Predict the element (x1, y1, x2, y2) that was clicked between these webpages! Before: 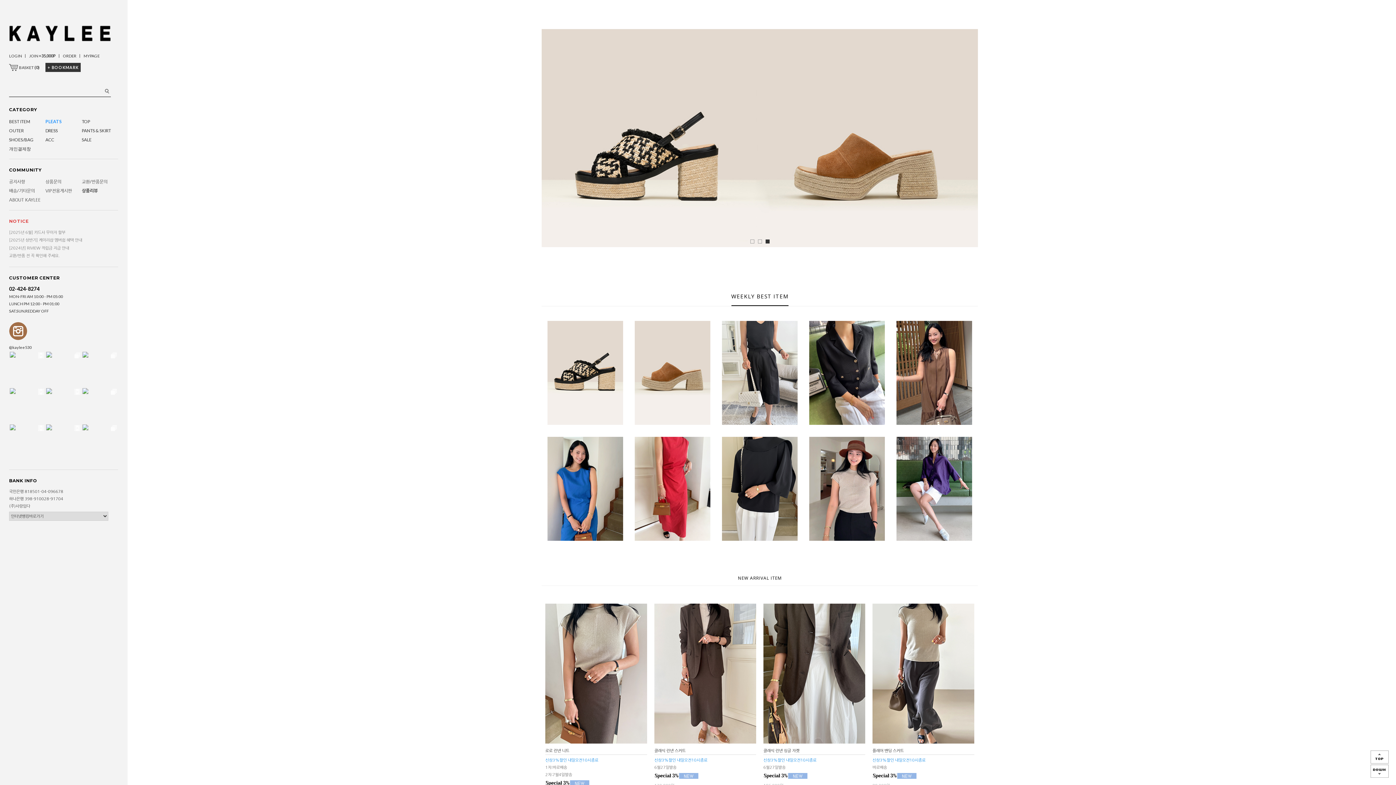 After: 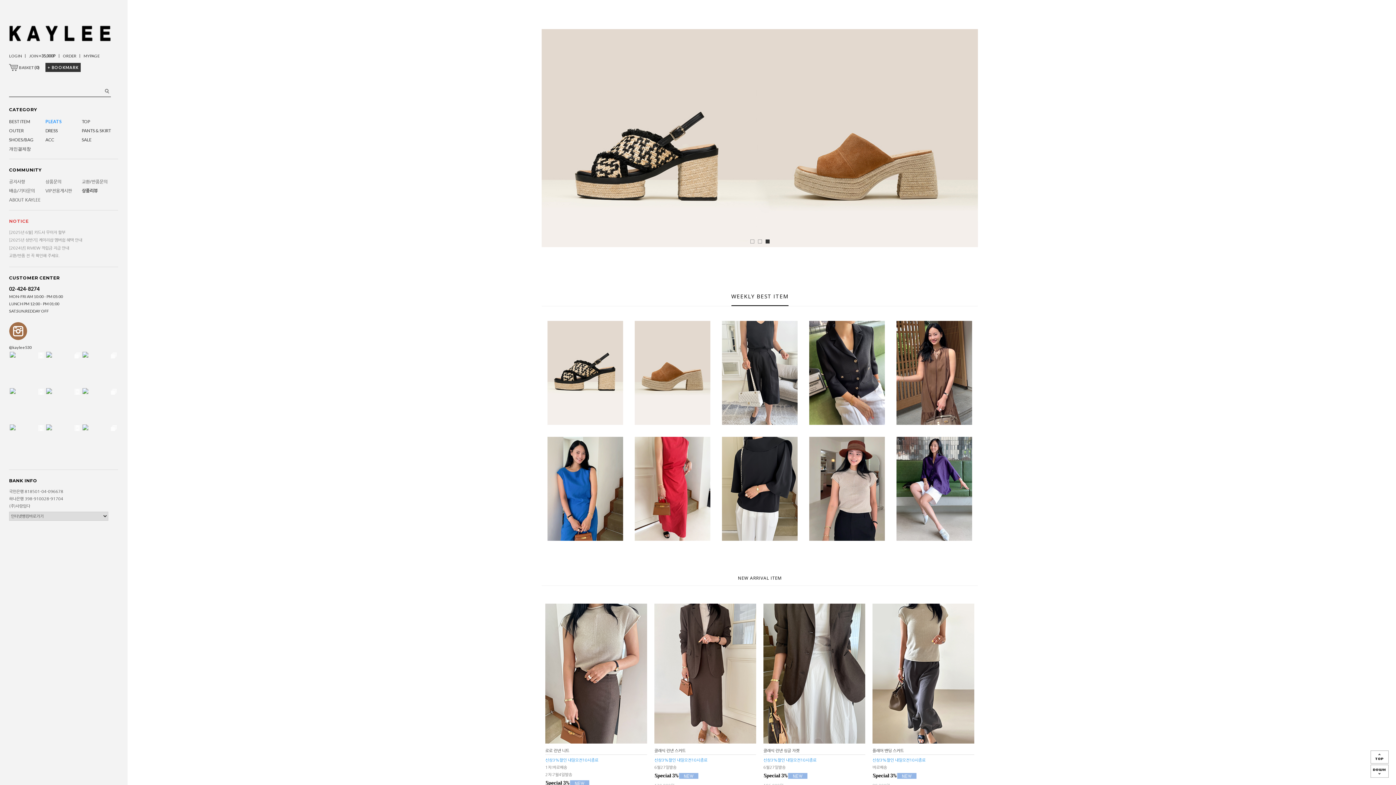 Action: bbox: (1370, 752, 1389, 756)